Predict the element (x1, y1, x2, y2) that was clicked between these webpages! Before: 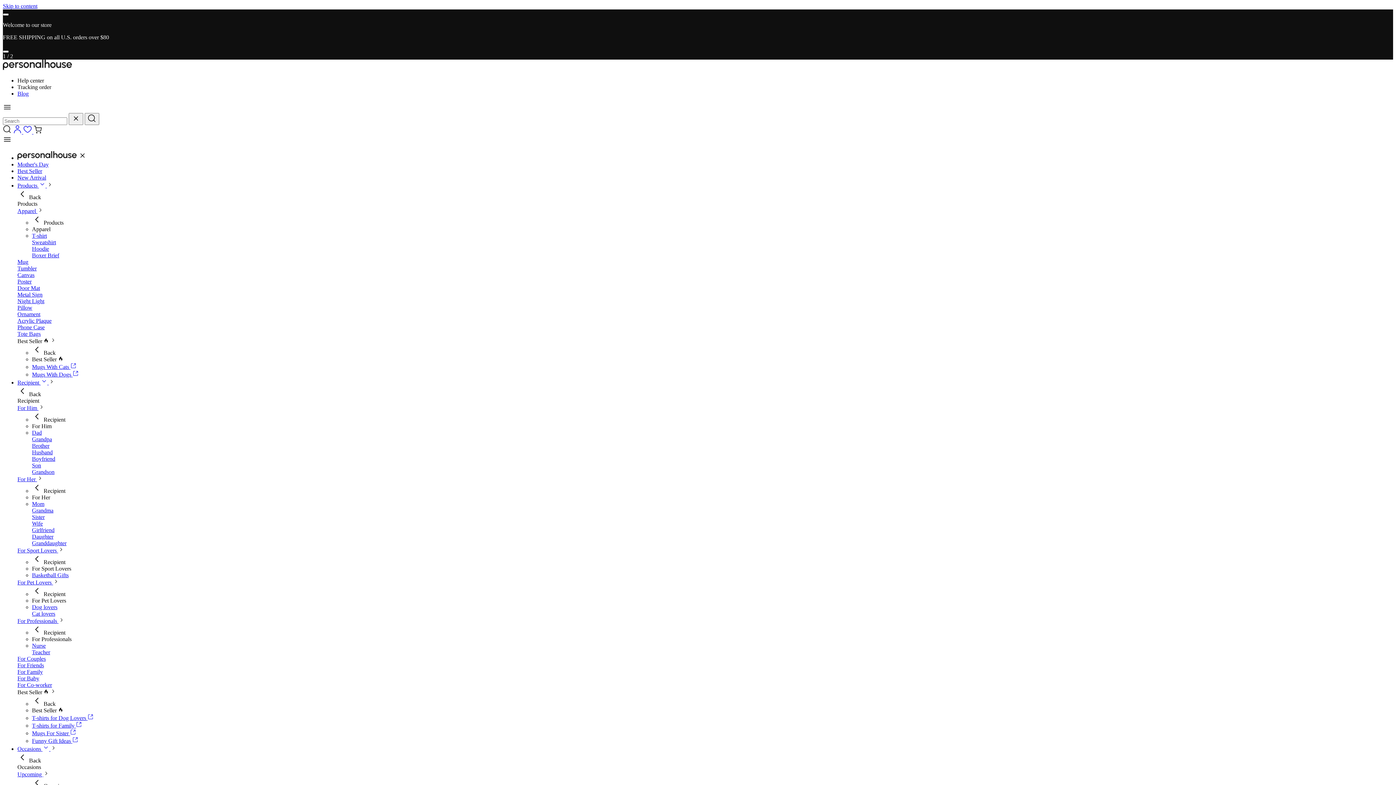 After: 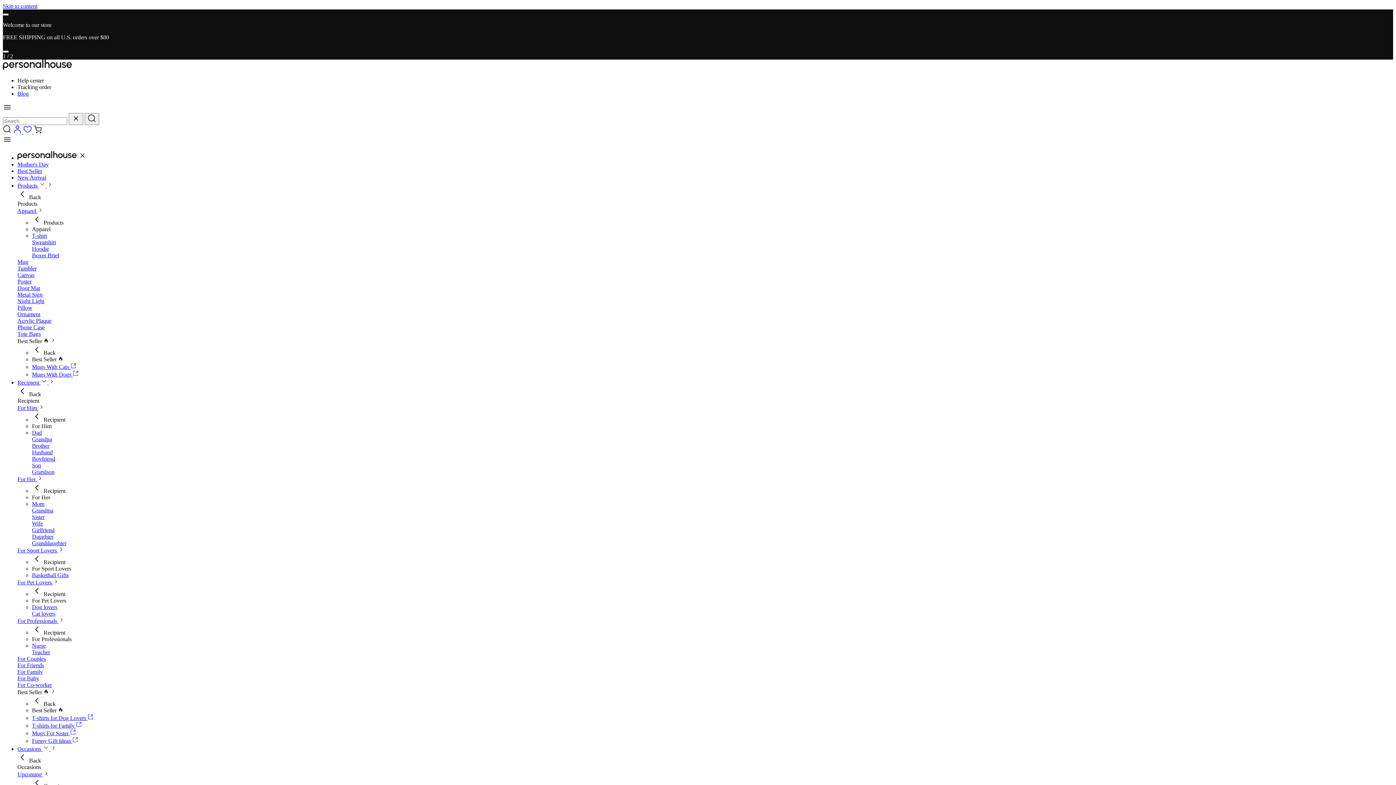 Action: bbox: (17, 168, 42, 174) label: Best Seller